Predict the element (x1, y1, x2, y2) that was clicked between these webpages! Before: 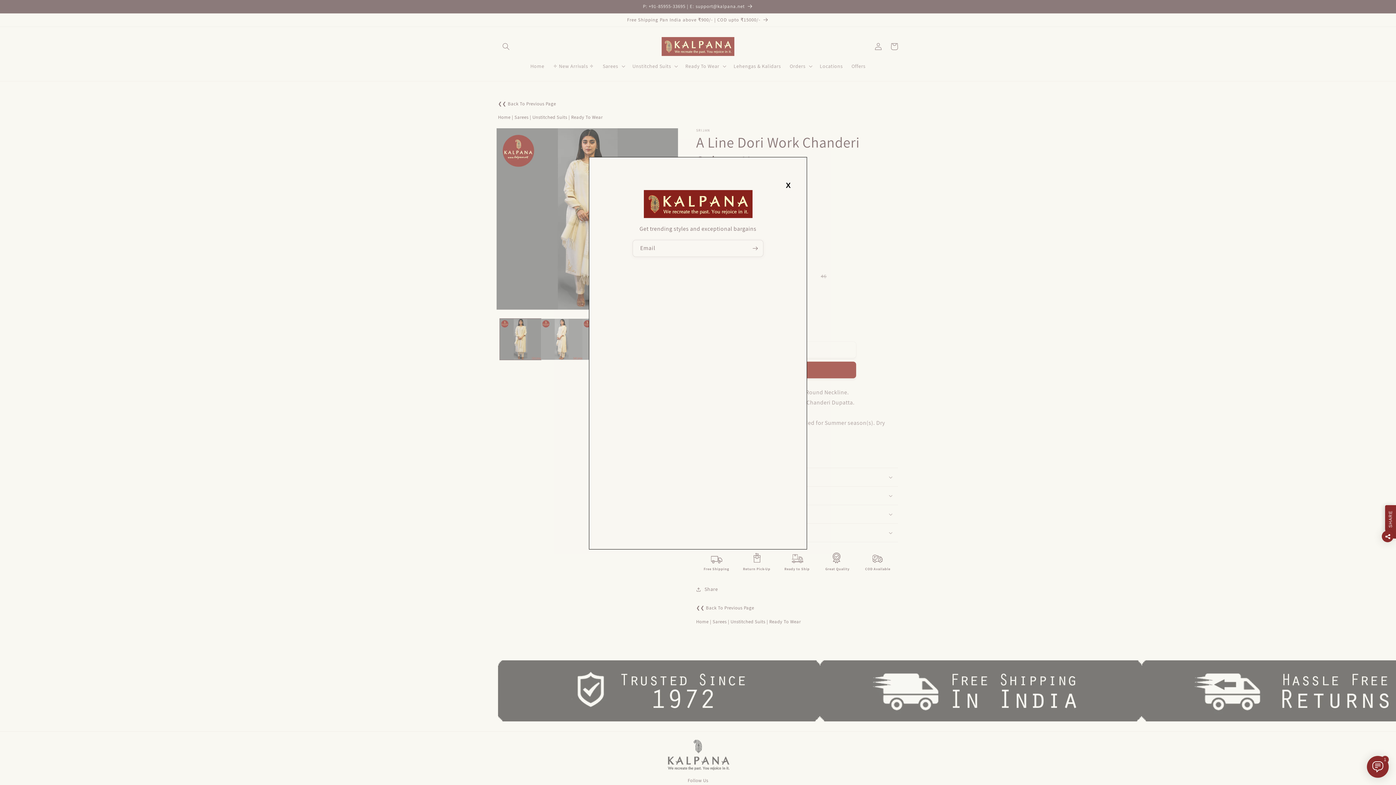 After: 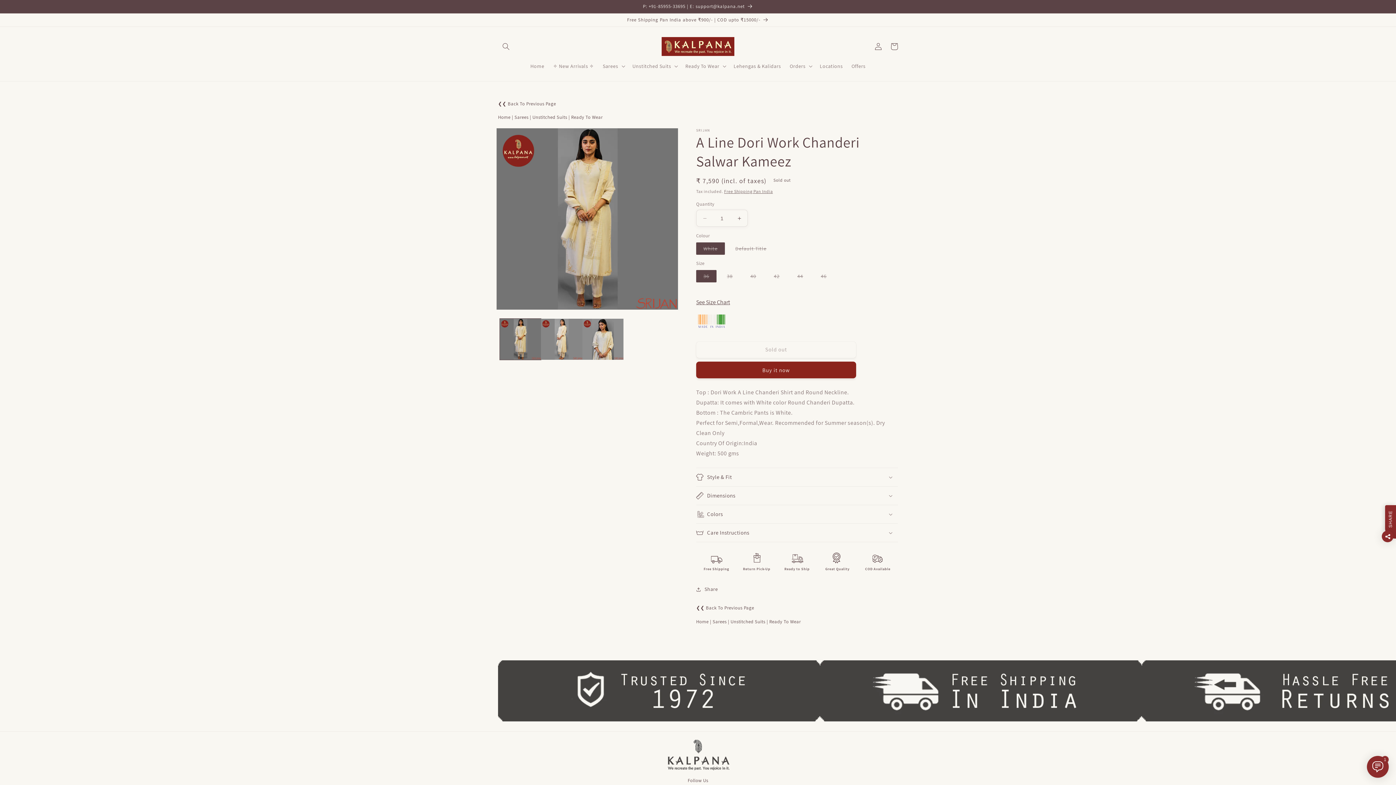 Action: bbox: (783, 181, 792, 190) label: X